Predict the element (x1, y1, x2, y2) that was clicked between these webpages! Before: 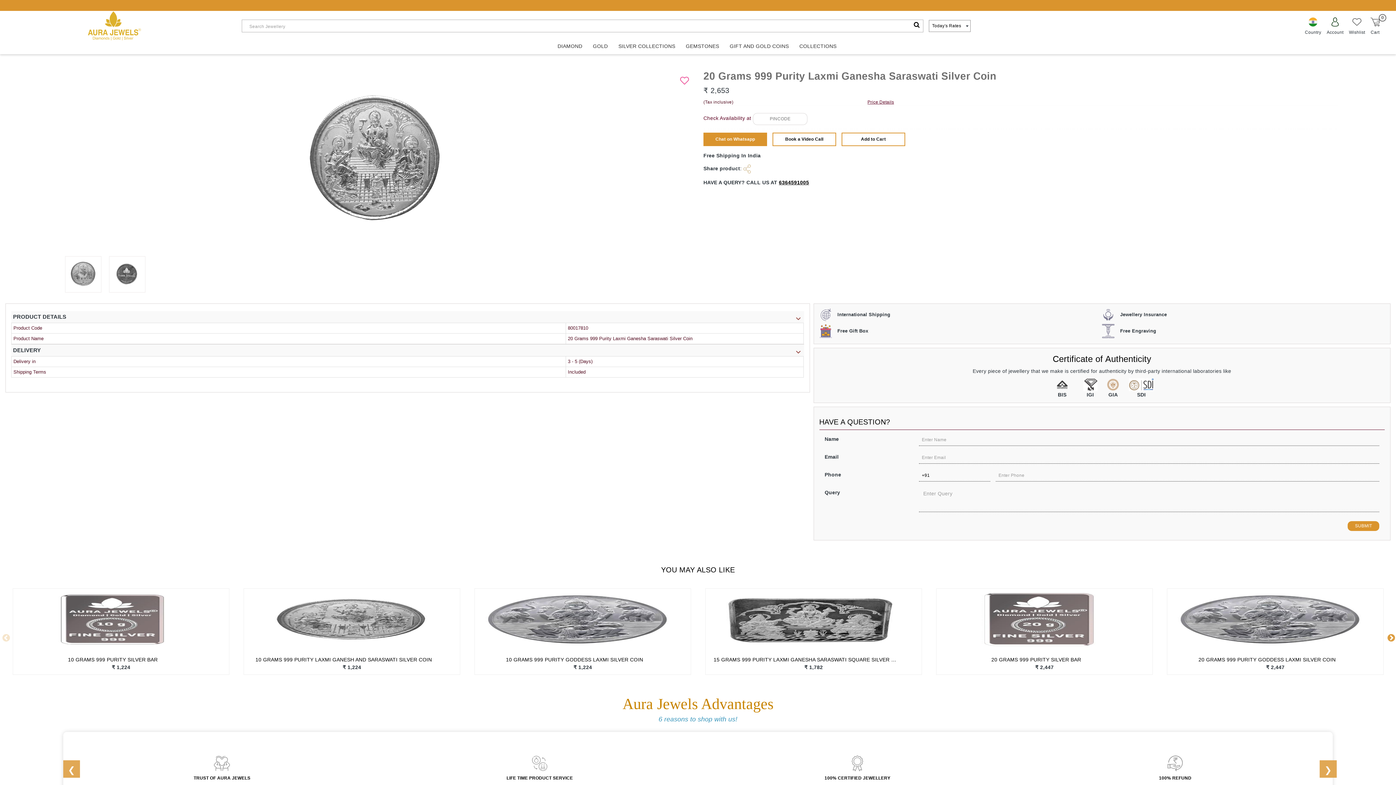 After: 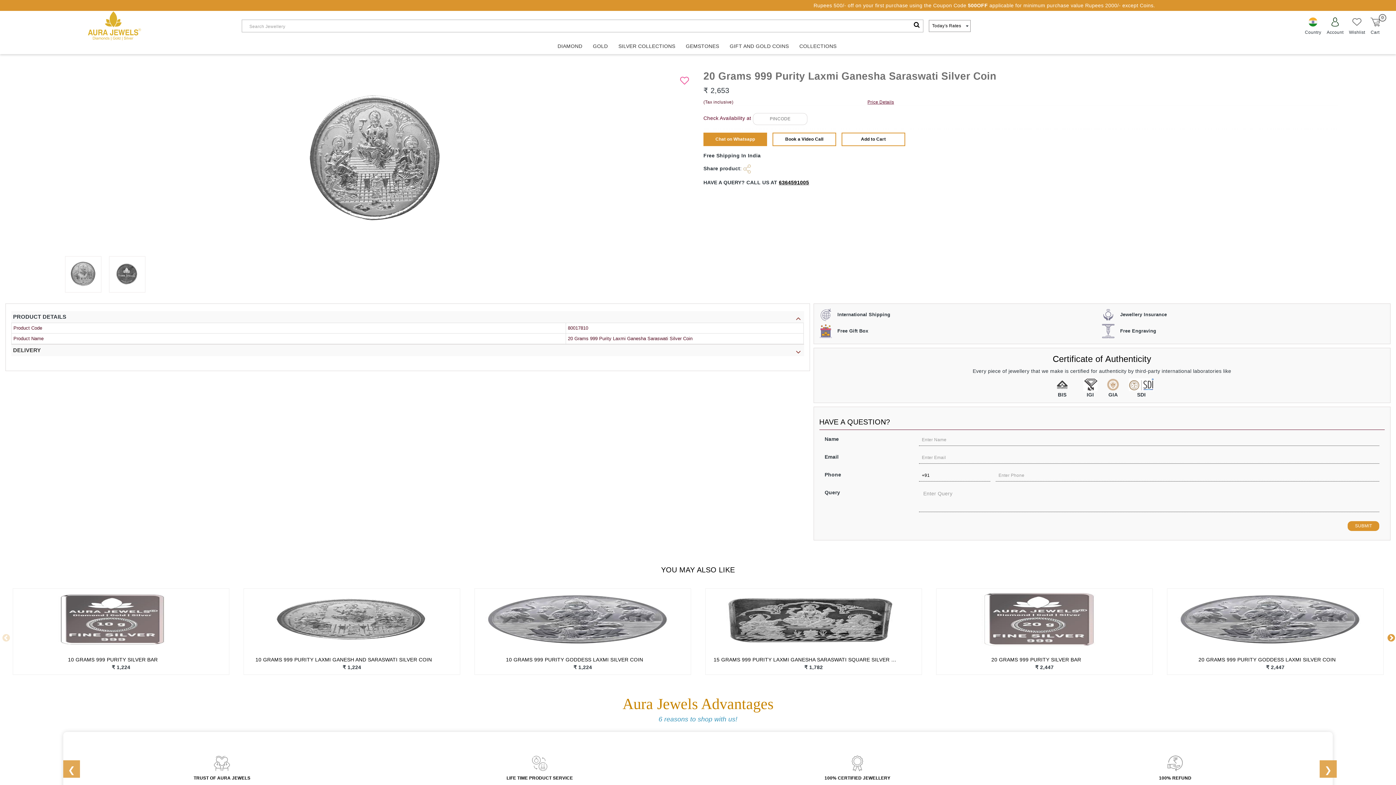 Action: label: DELIVERY bbox: (13, 347, 40, 353)